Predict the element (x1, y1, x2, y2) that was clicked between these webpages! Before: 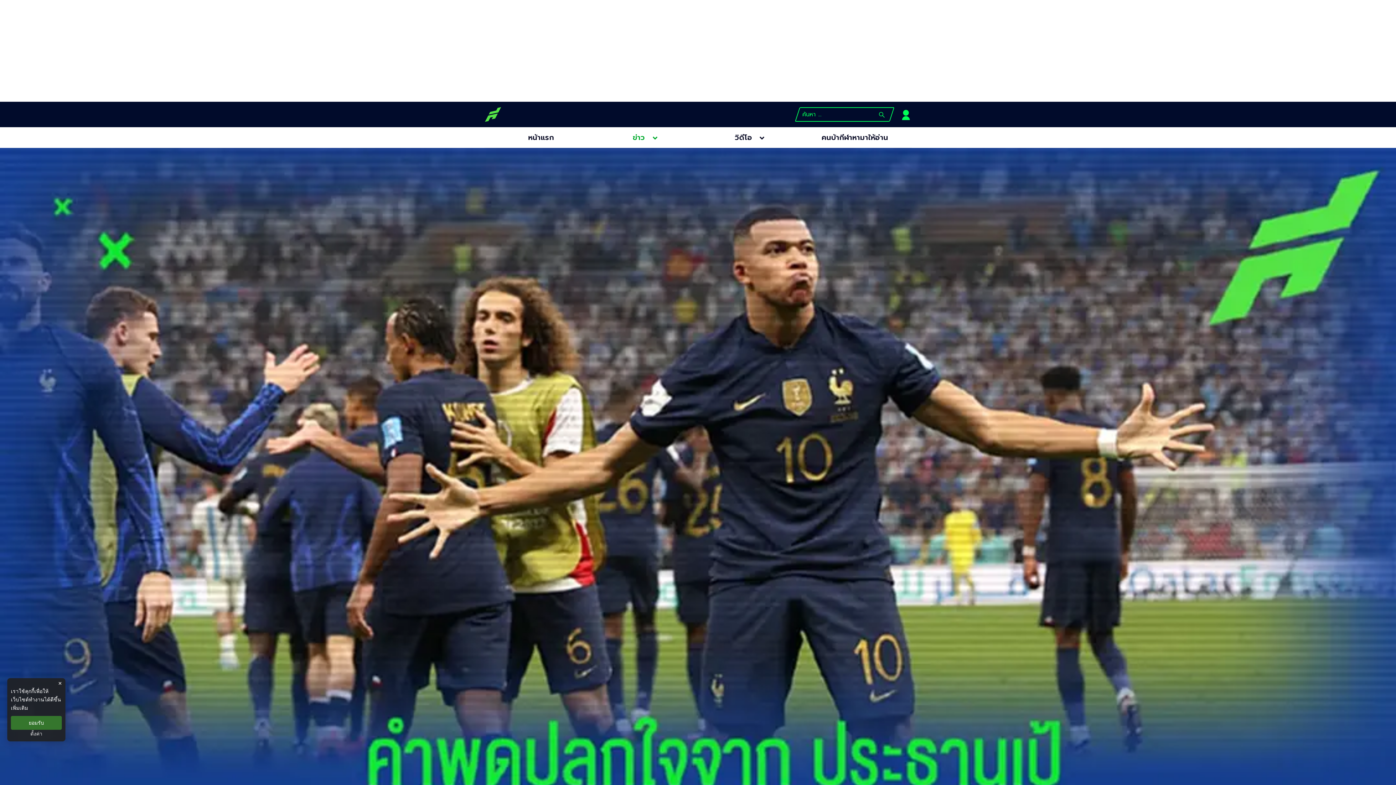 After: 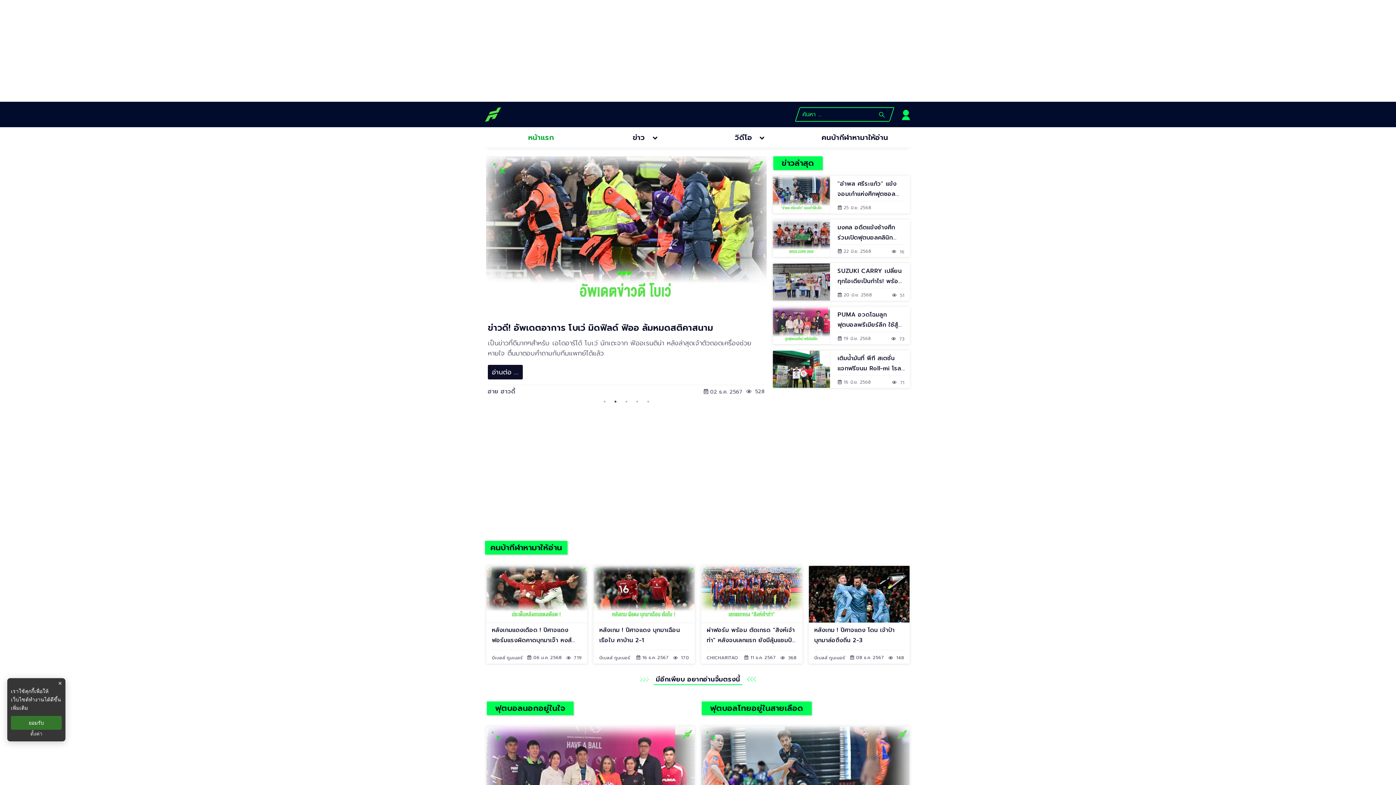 Action: label: logo bbox: (484, 105, 501, 123)